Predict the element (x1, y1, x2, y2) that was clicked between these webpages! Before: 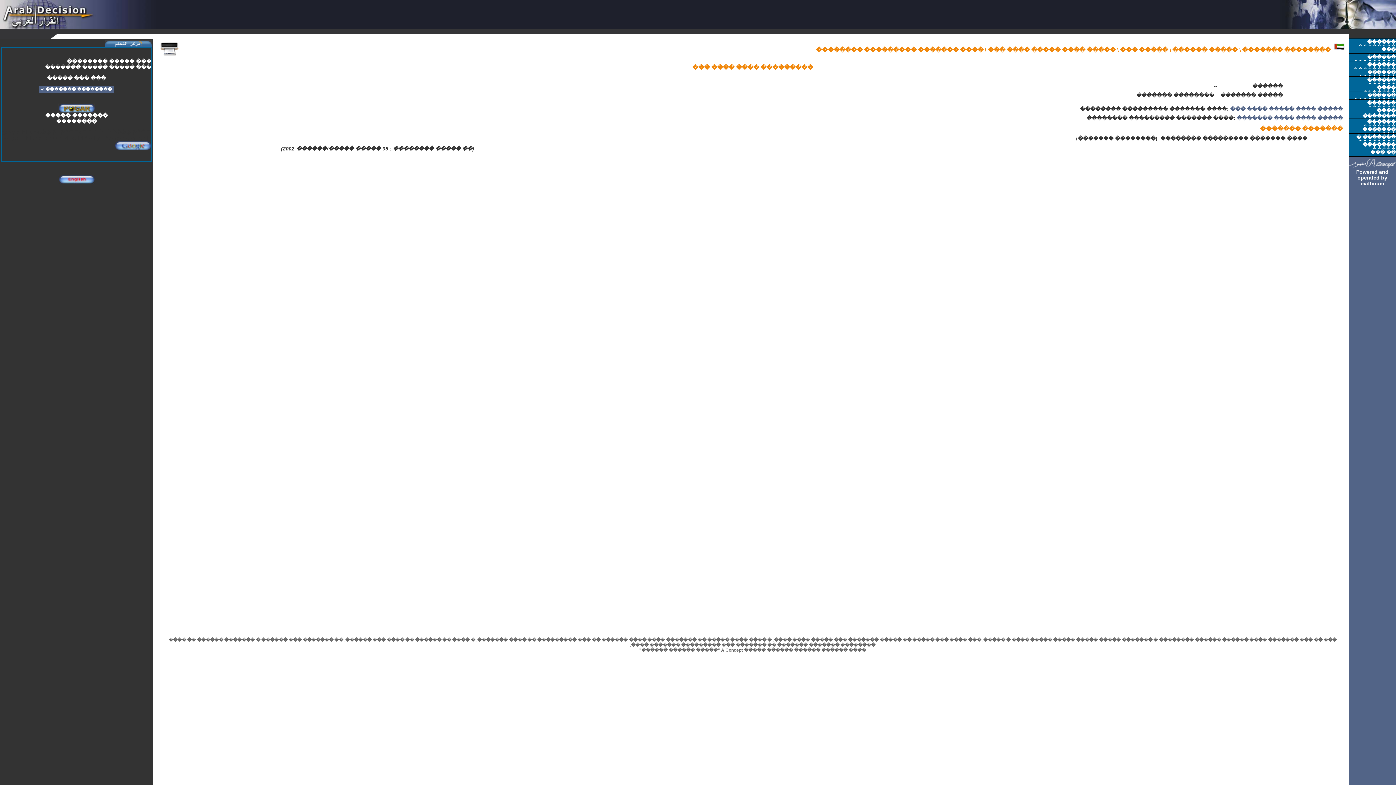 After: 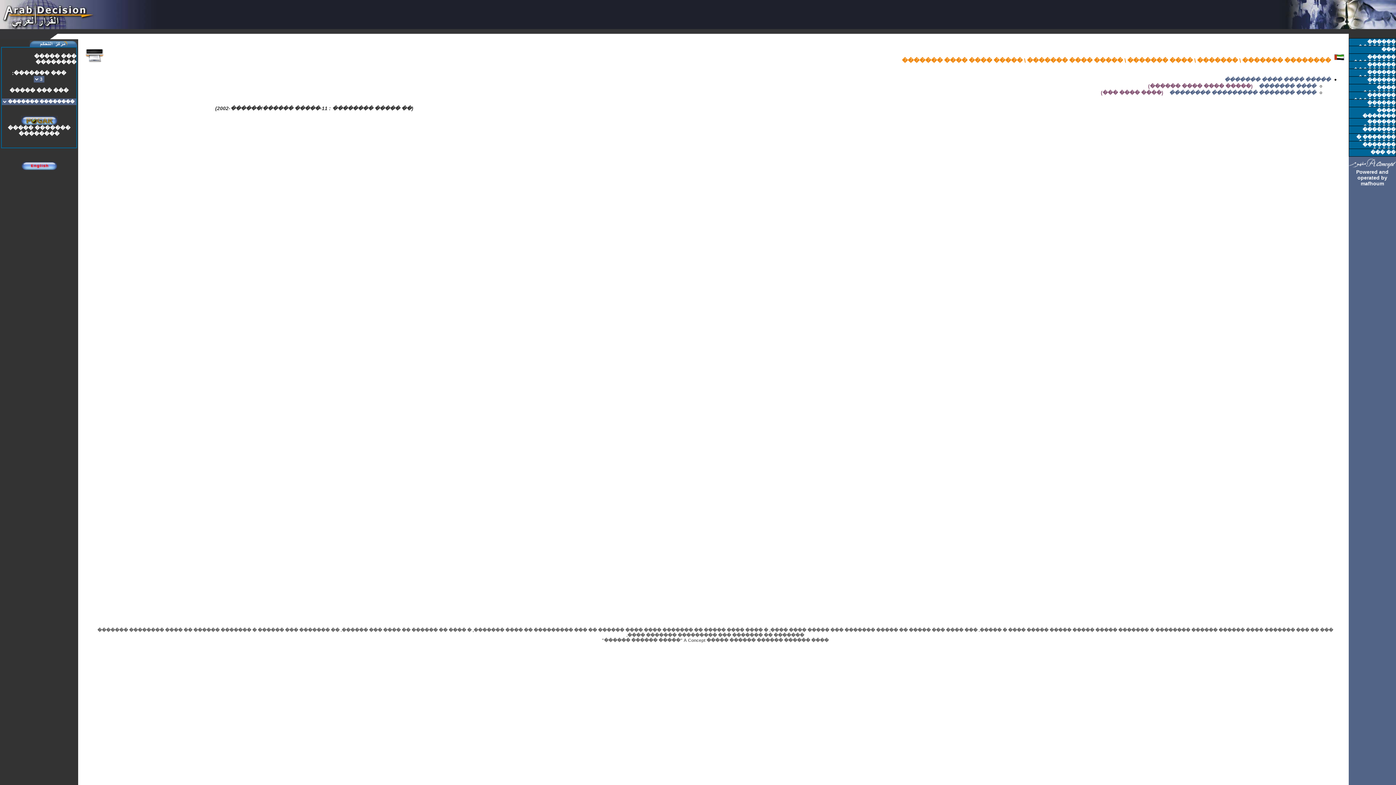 Action: bbox: (1237, 115, 1343, 121) label: ����� ���� ���� �������